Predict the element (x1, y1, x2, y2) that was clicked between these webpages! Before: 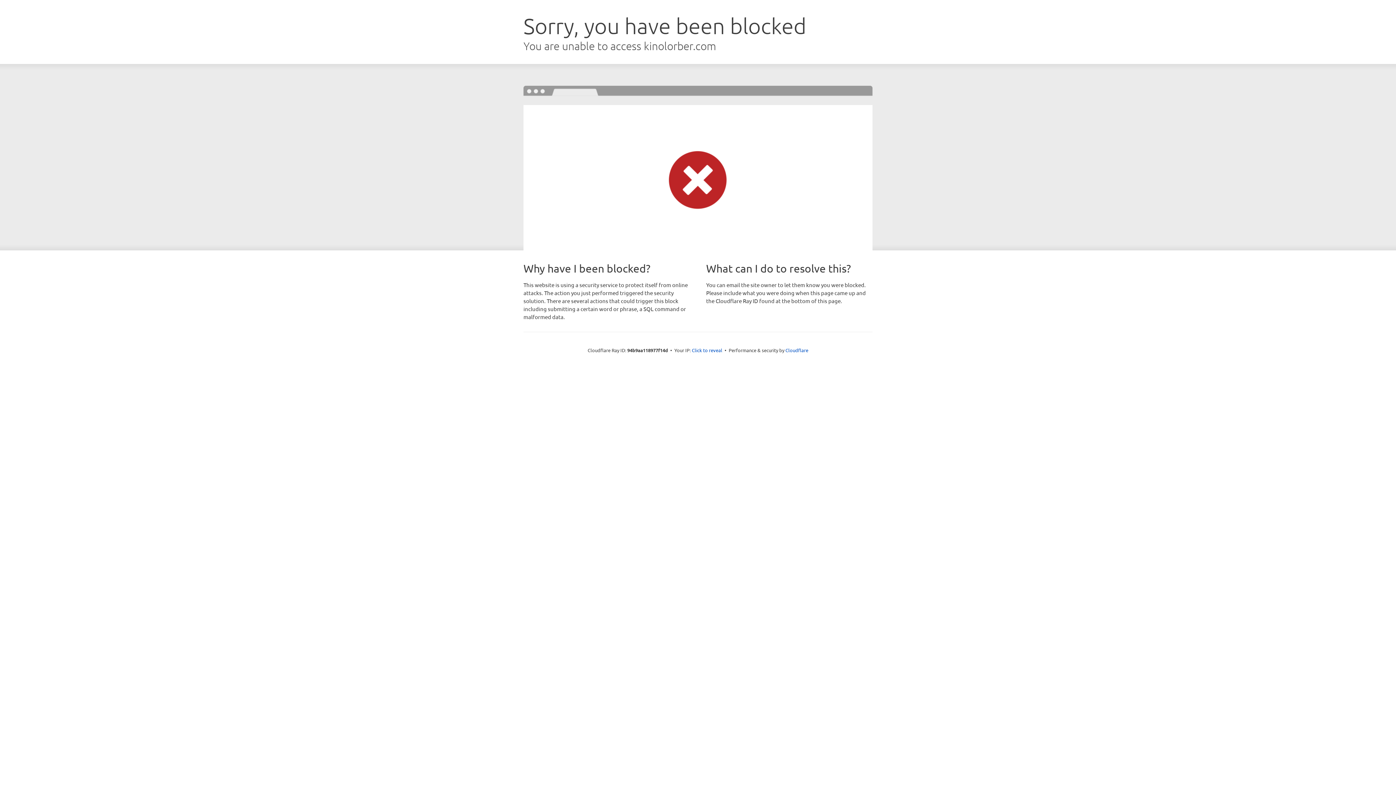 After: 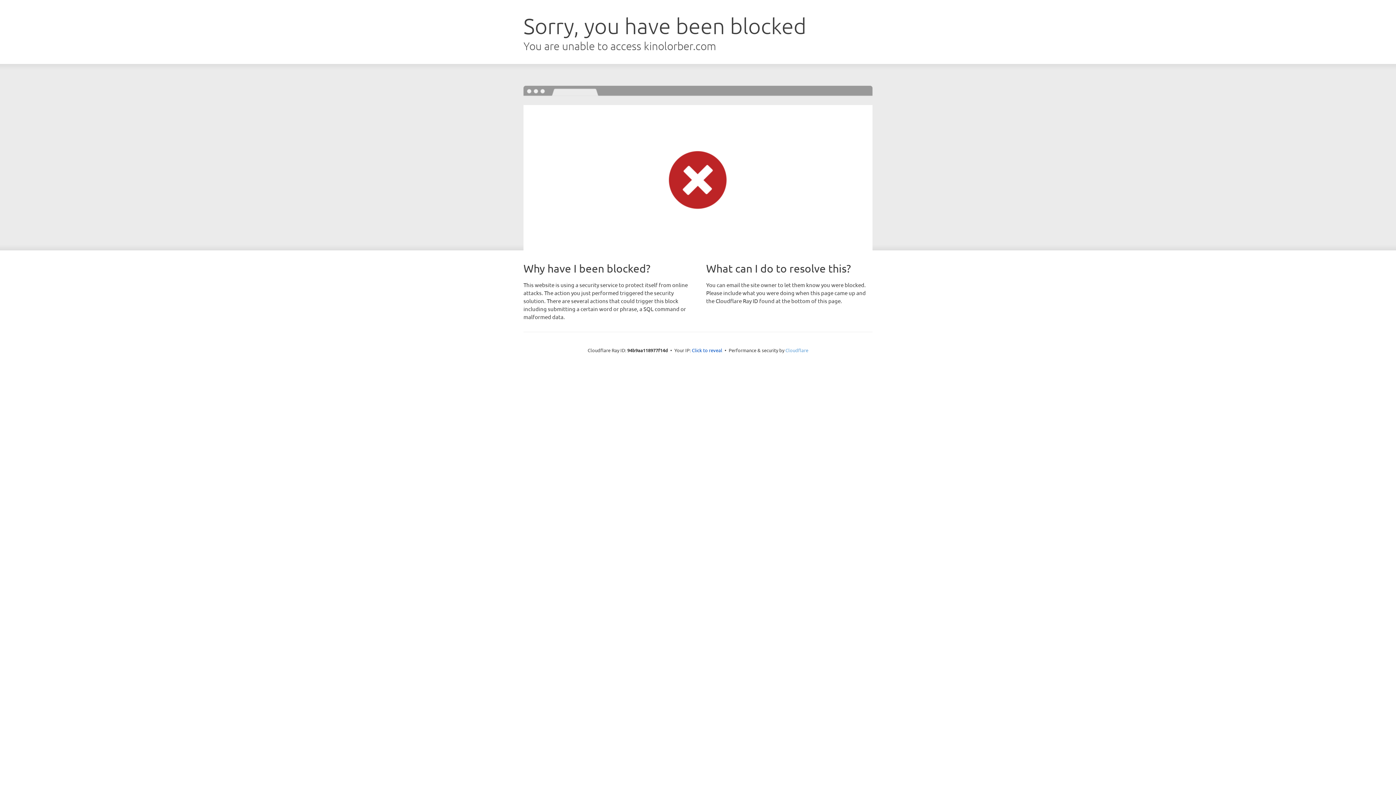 Action: label: Cloudflare bbox: (785, 347, 808, 353)